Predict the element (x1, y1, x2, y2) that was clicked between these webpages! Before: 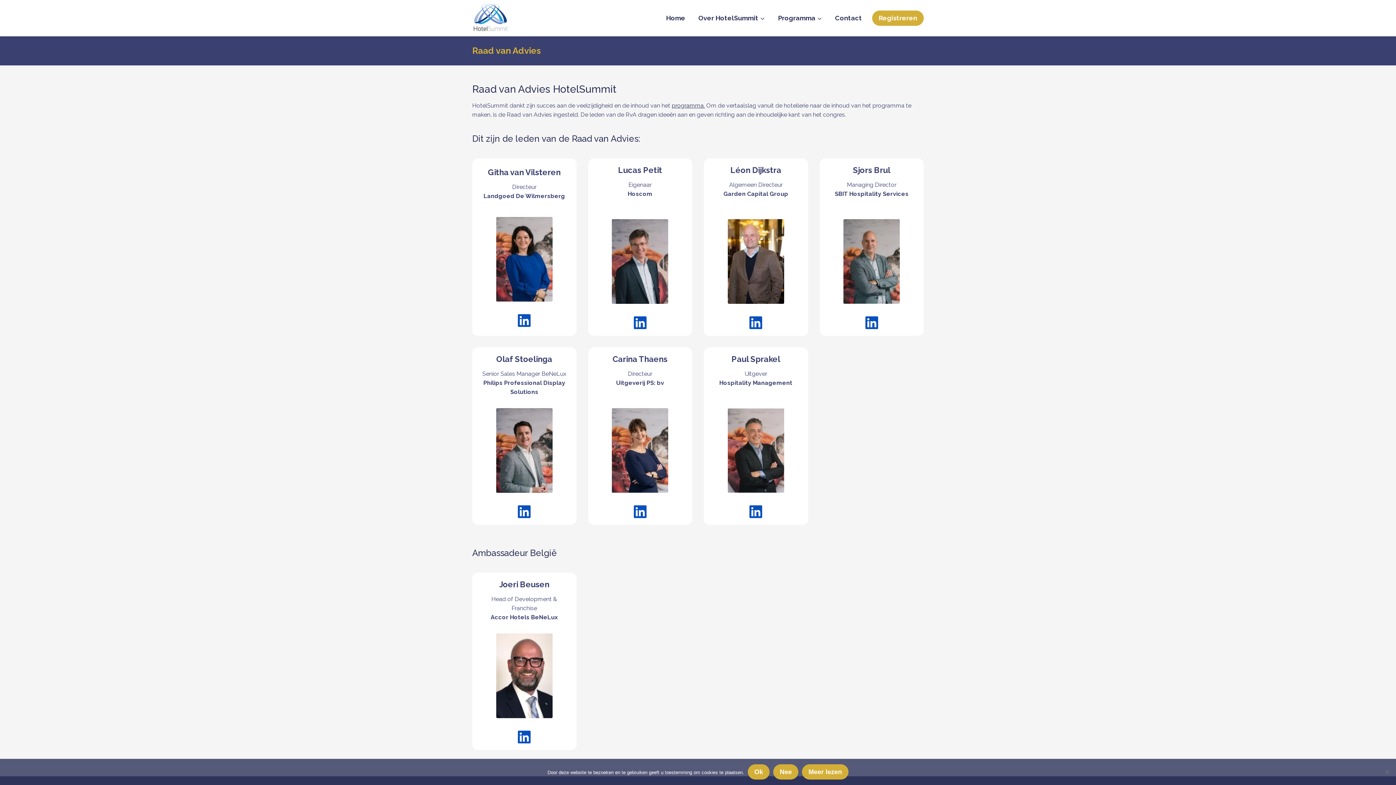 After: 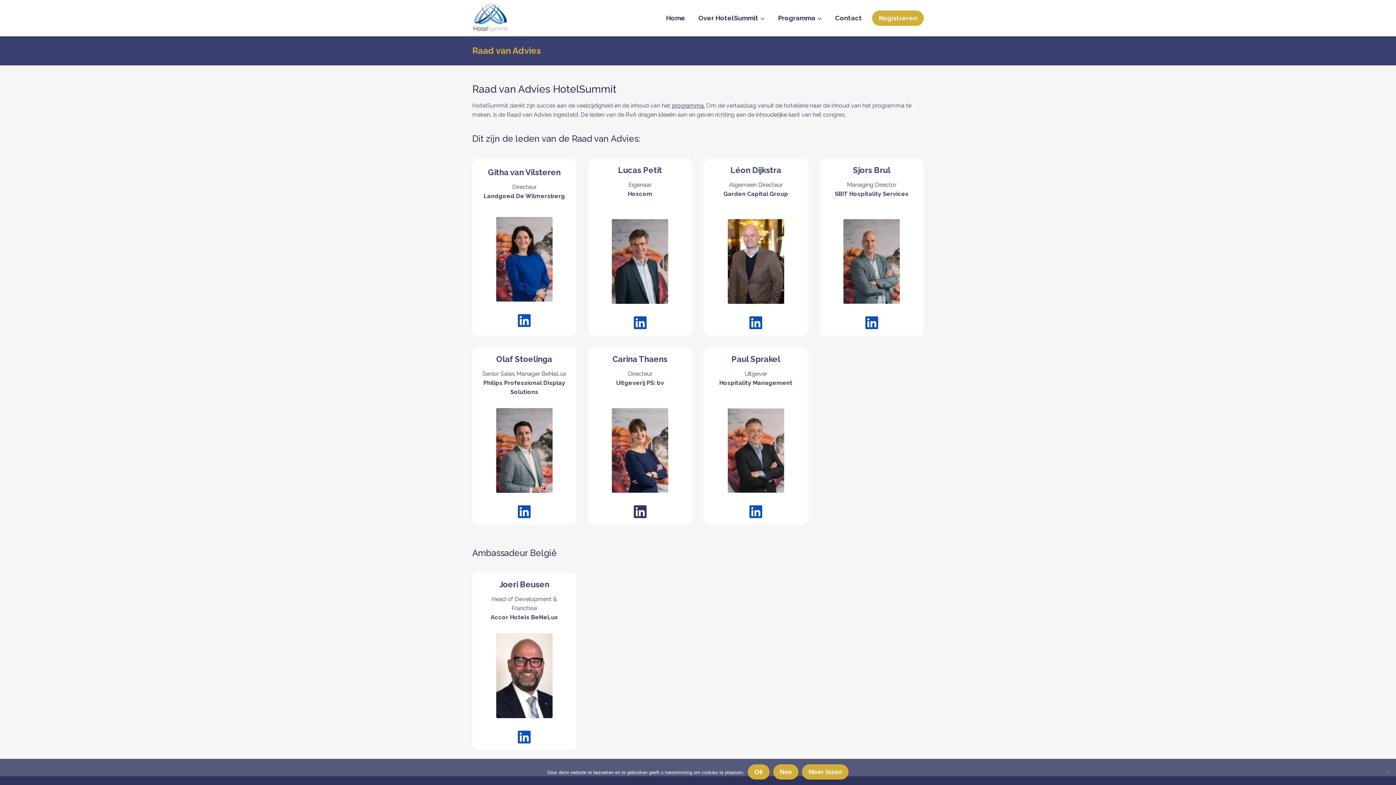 Action: bbox: (633, 504, 647, 519)